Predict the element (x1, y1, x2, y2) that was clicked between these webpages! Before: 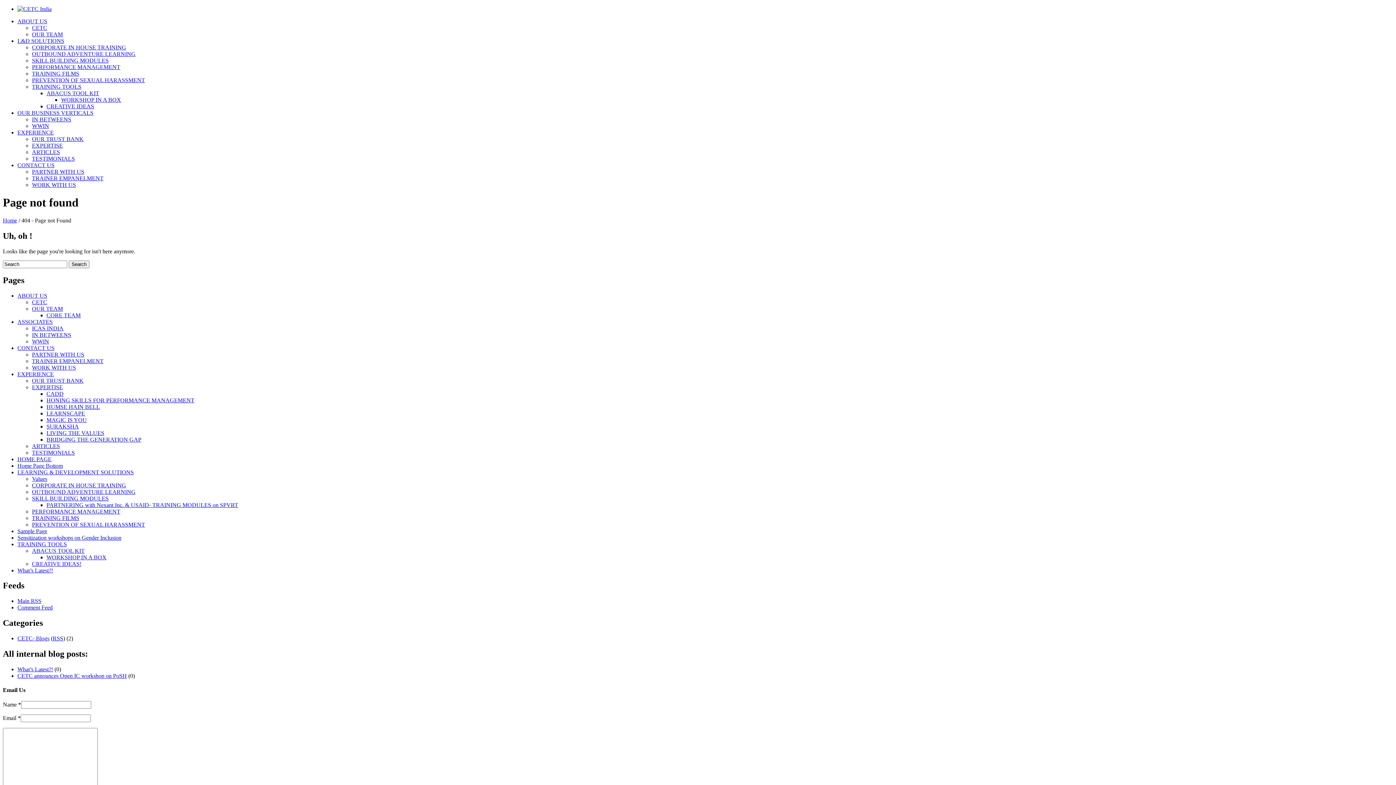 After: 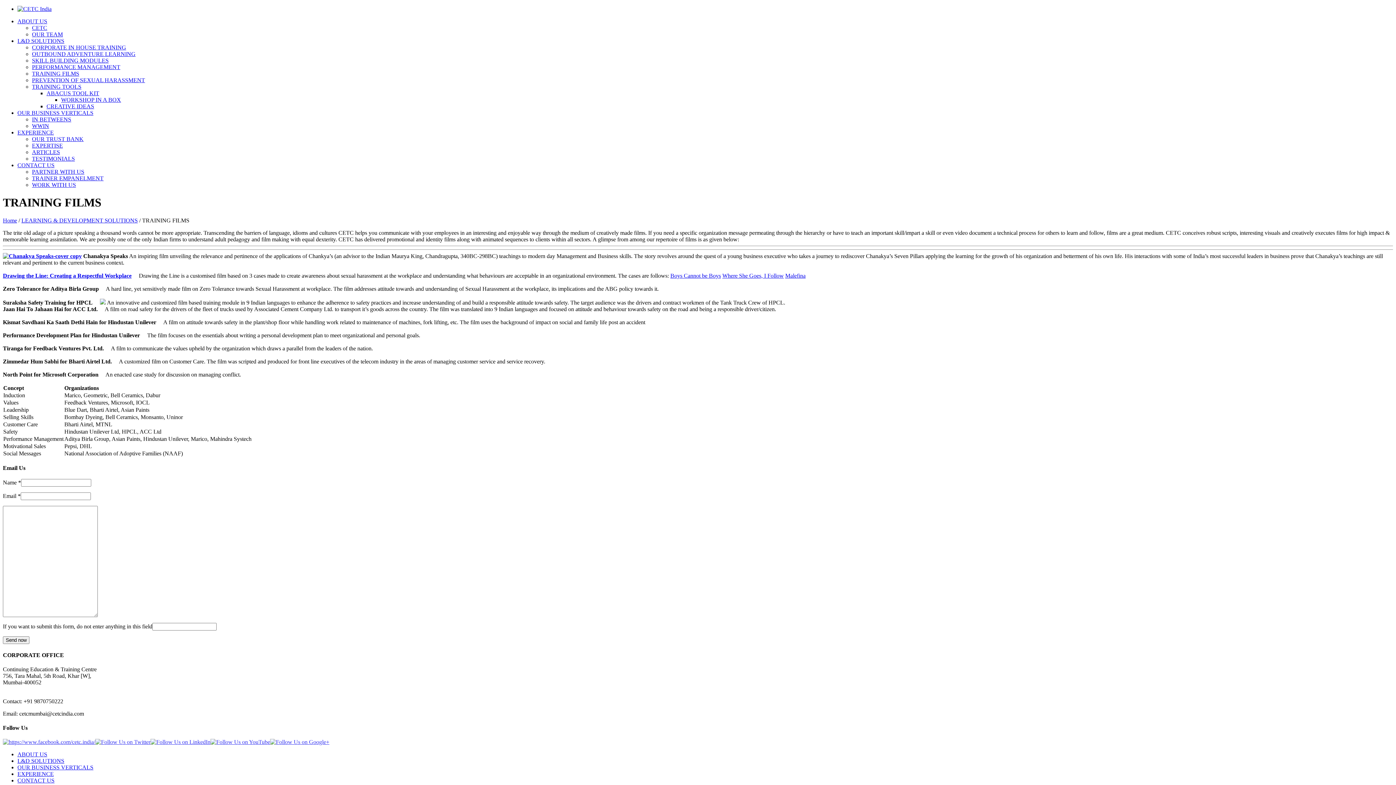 Action: bbox: (32, 515, 79, 521) label: TRAINING FILMS